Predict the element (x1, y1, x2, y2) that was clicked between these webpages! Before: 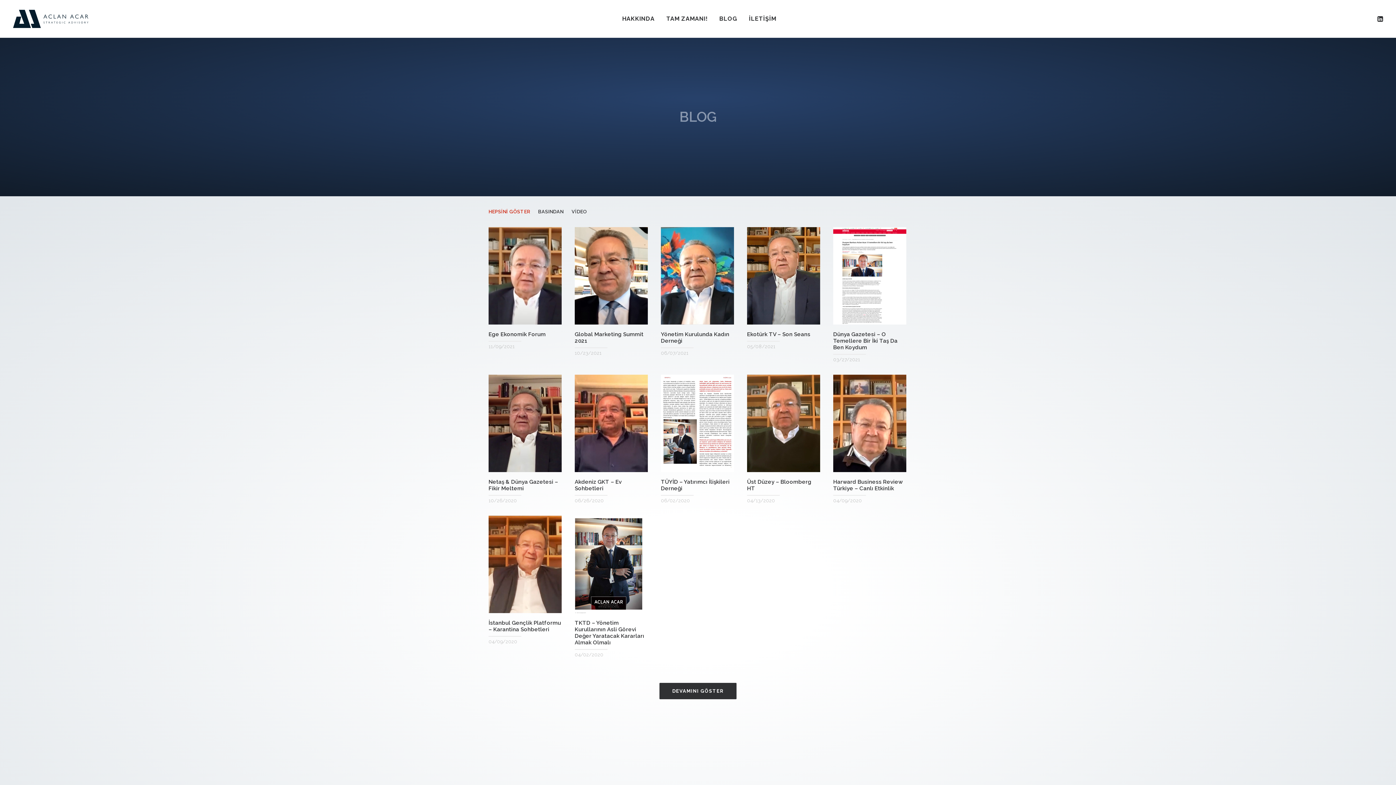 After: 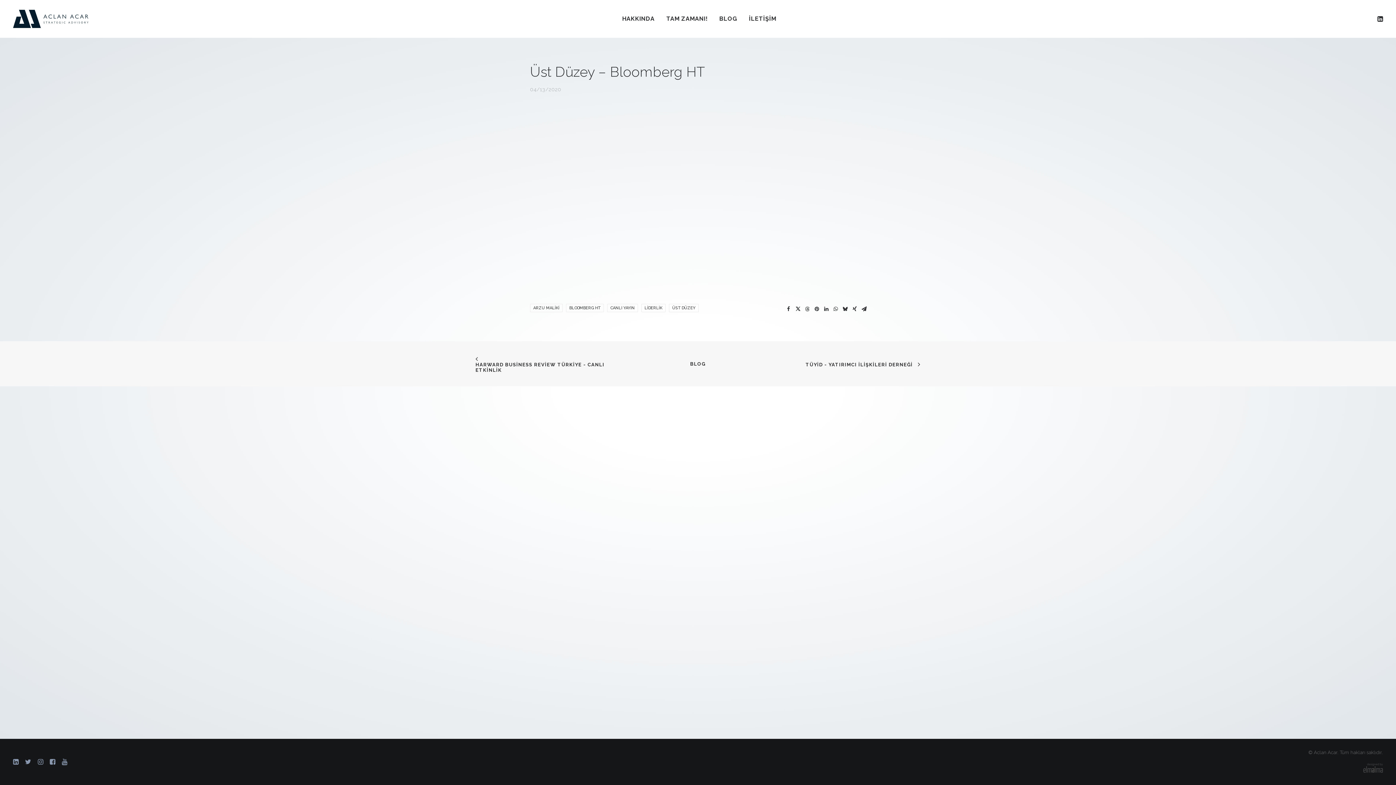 Action: bbox: (747, 374, 820, 472)